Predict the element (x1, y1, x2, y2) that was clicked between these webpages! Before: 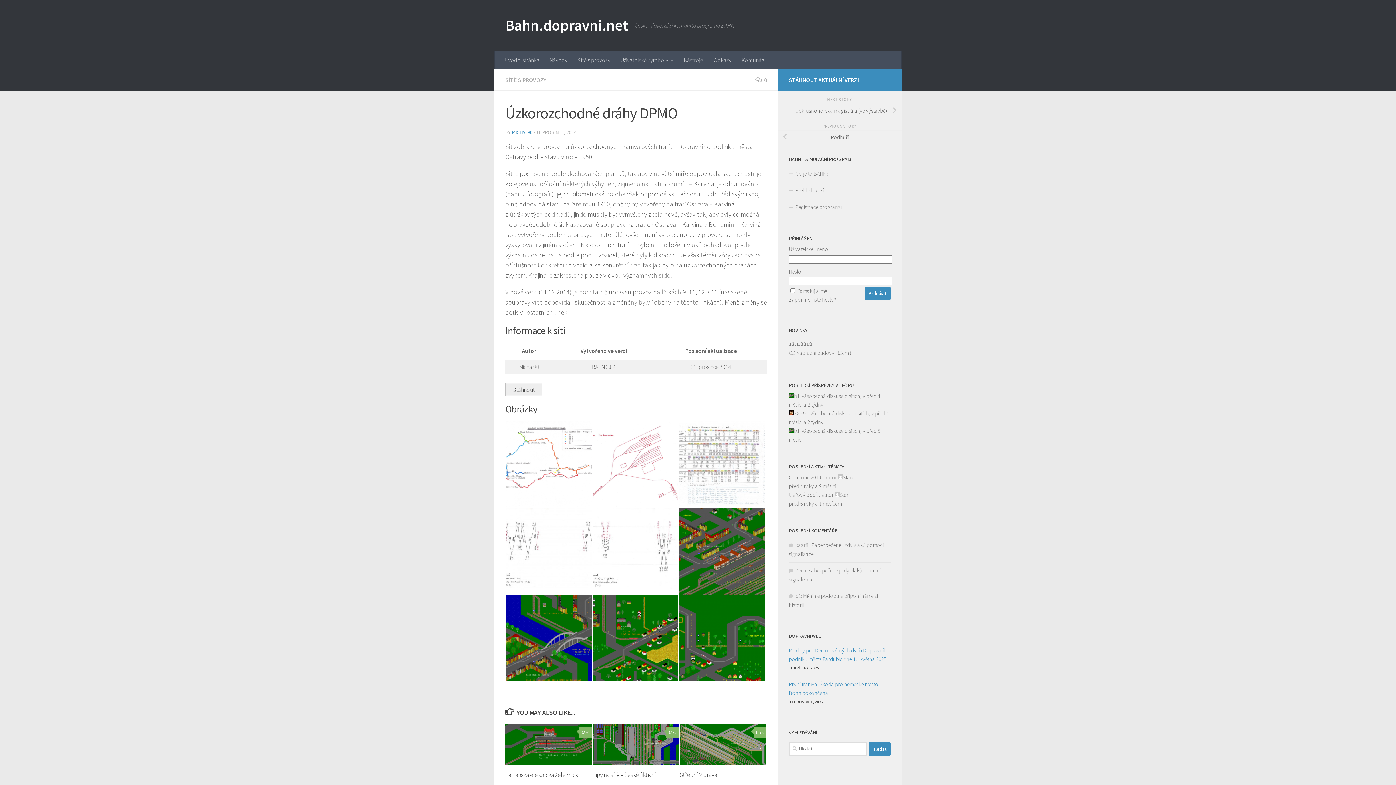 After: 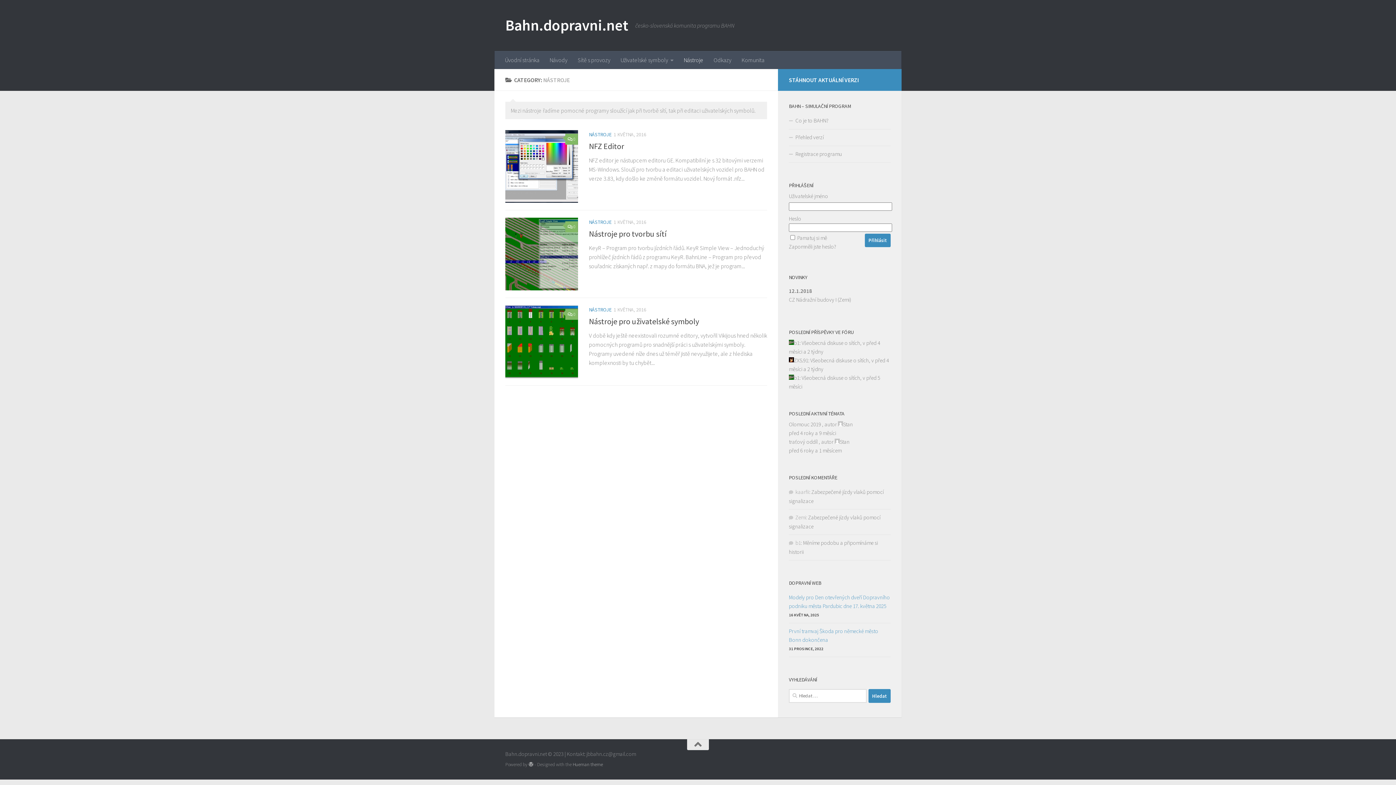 Action: bbox: (678, 50, 708, 69) label: Nástroje